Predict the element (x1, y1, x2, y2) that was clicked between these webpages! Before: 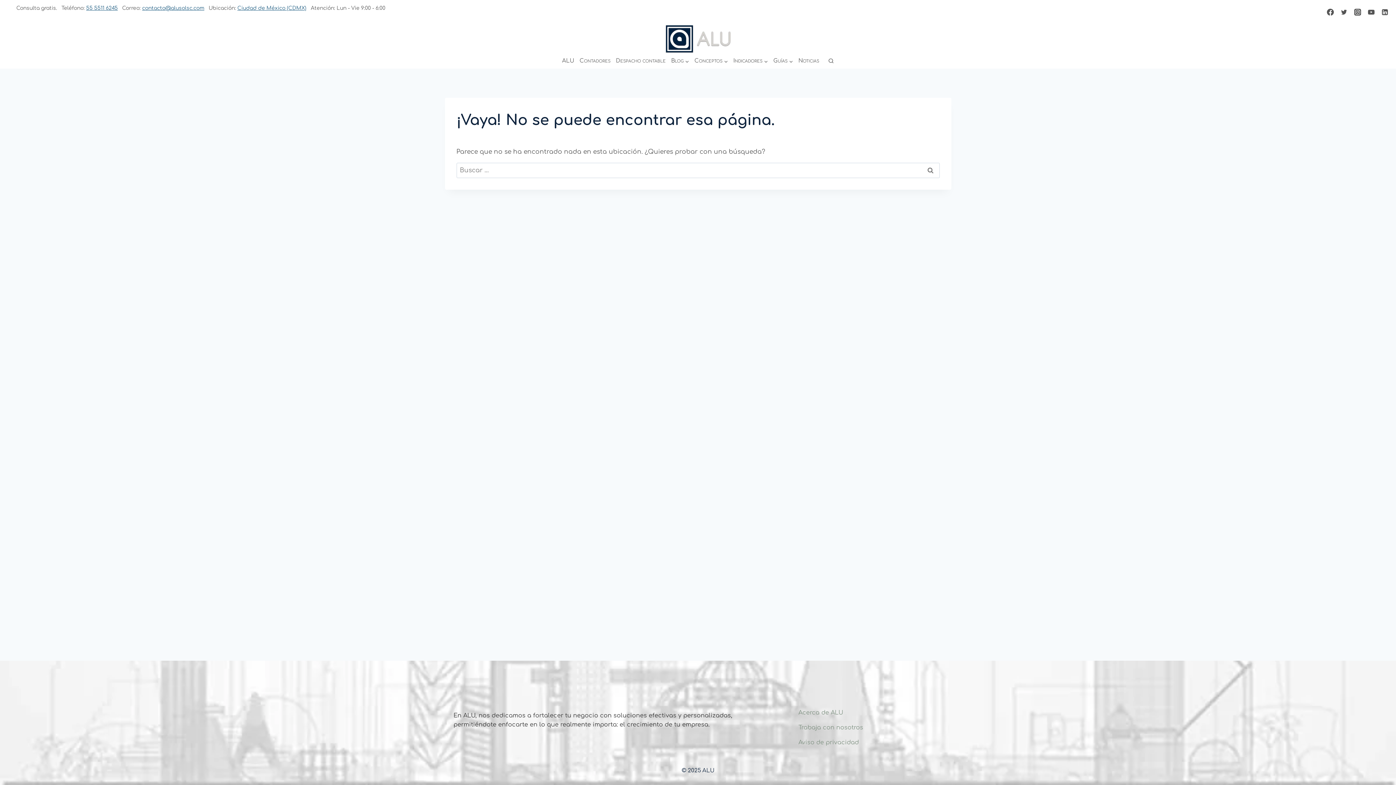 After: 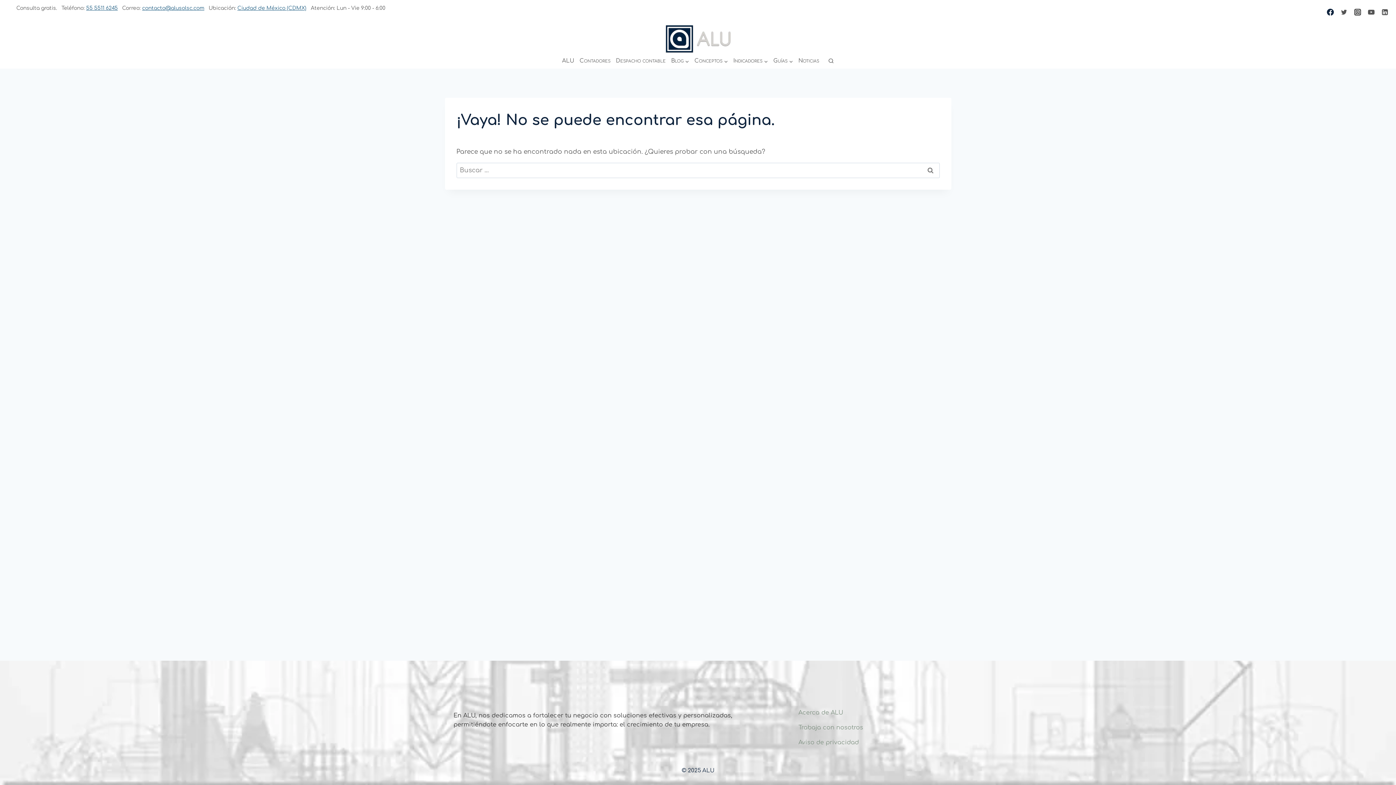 Action: bbox: (1324, 5, 1337, 18) label: Facebook